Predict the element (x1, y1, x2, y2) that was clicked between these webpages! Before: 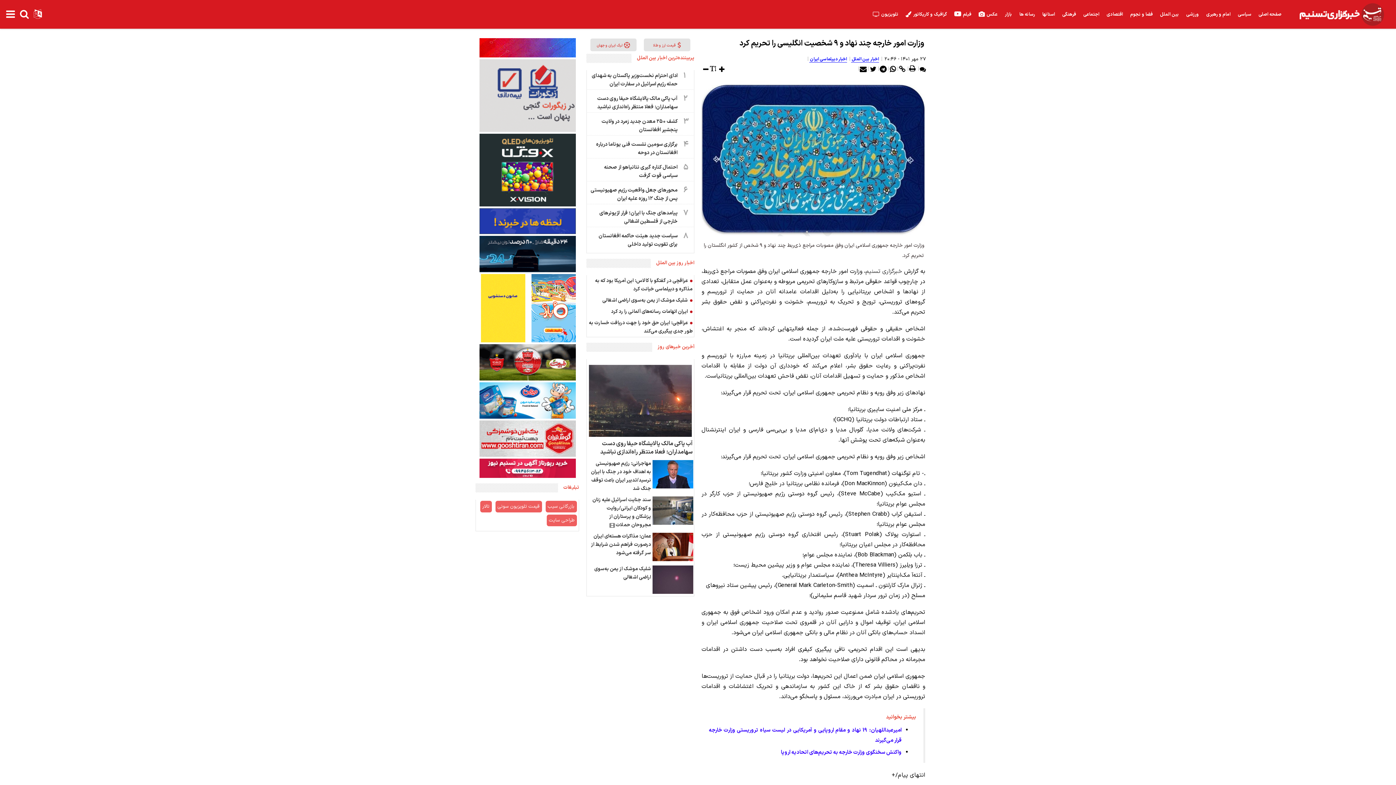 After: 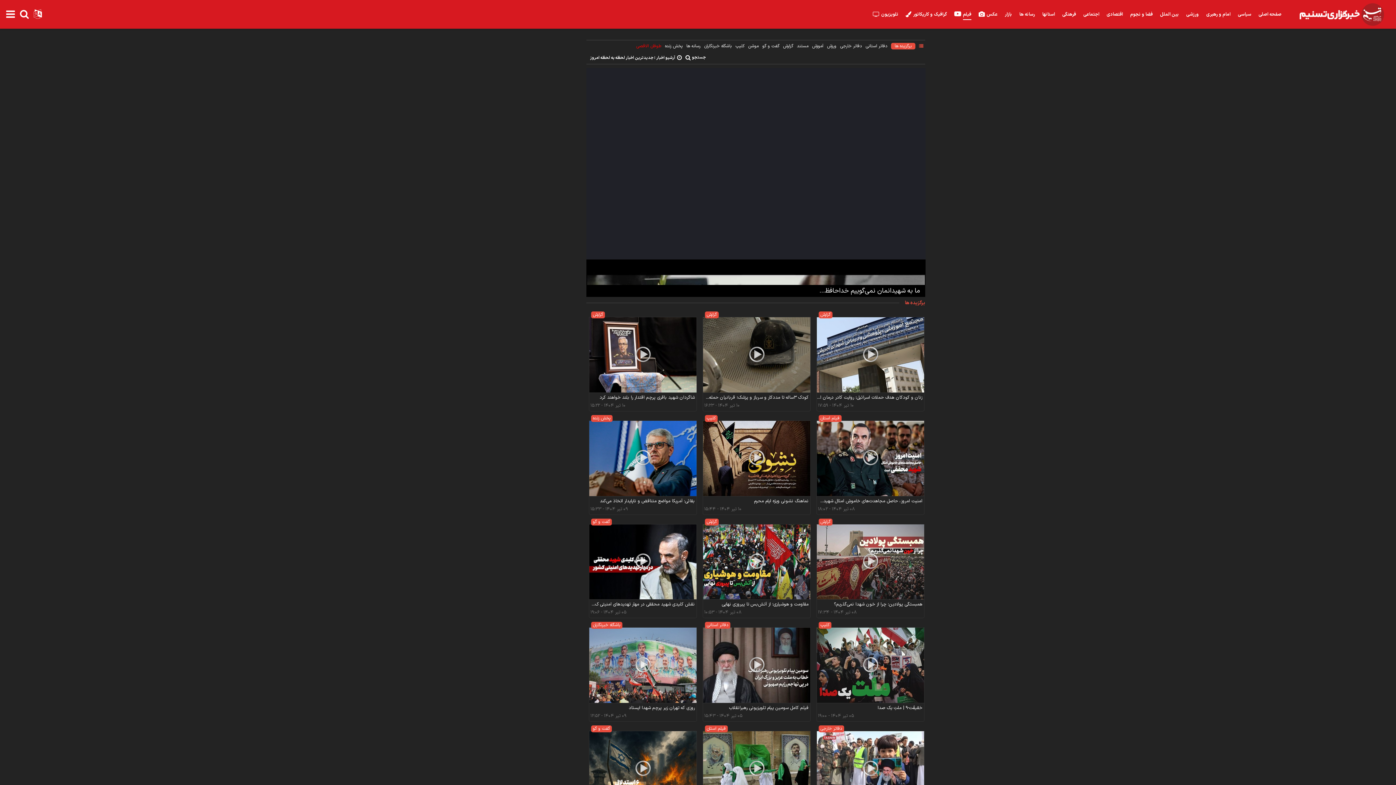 Action: label: فیلم bbox: (950, 0, 975, 29)